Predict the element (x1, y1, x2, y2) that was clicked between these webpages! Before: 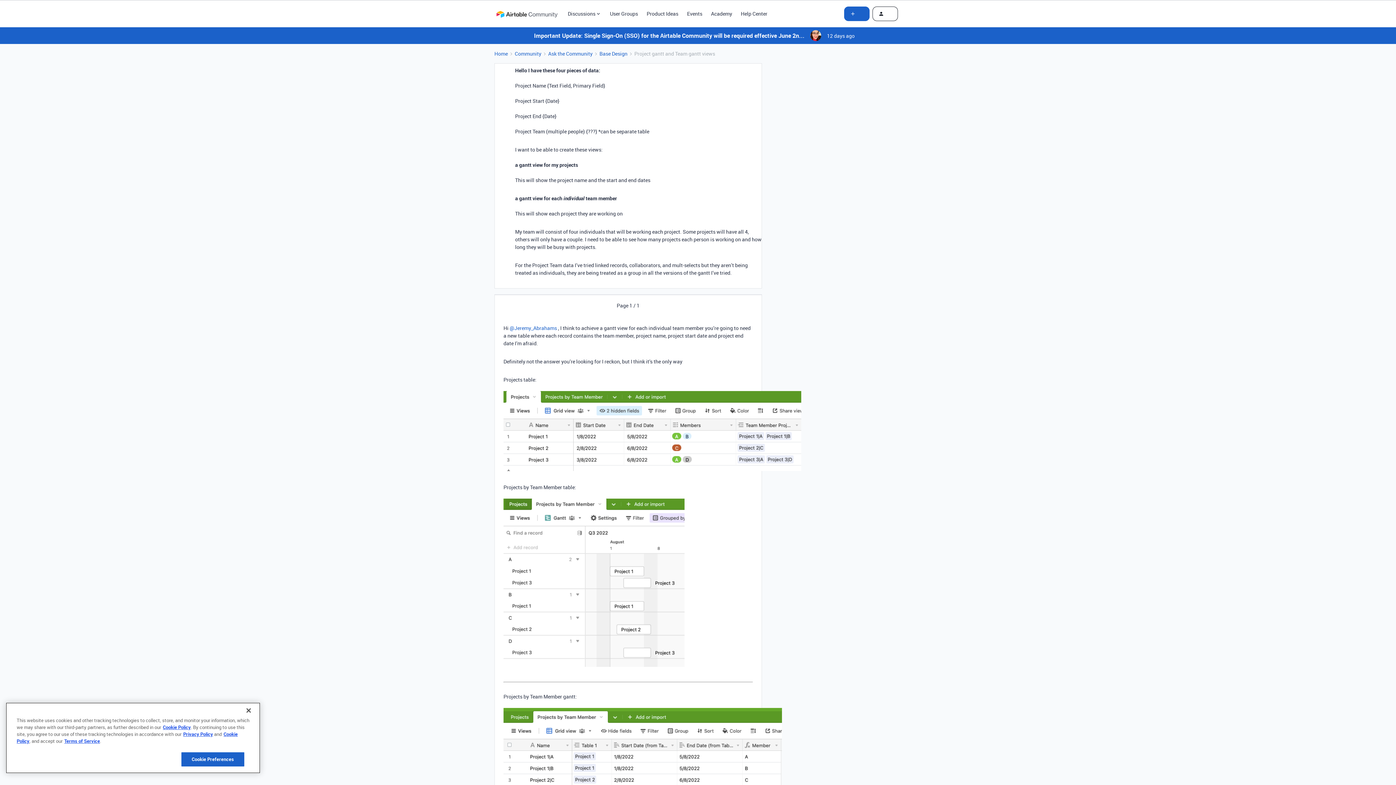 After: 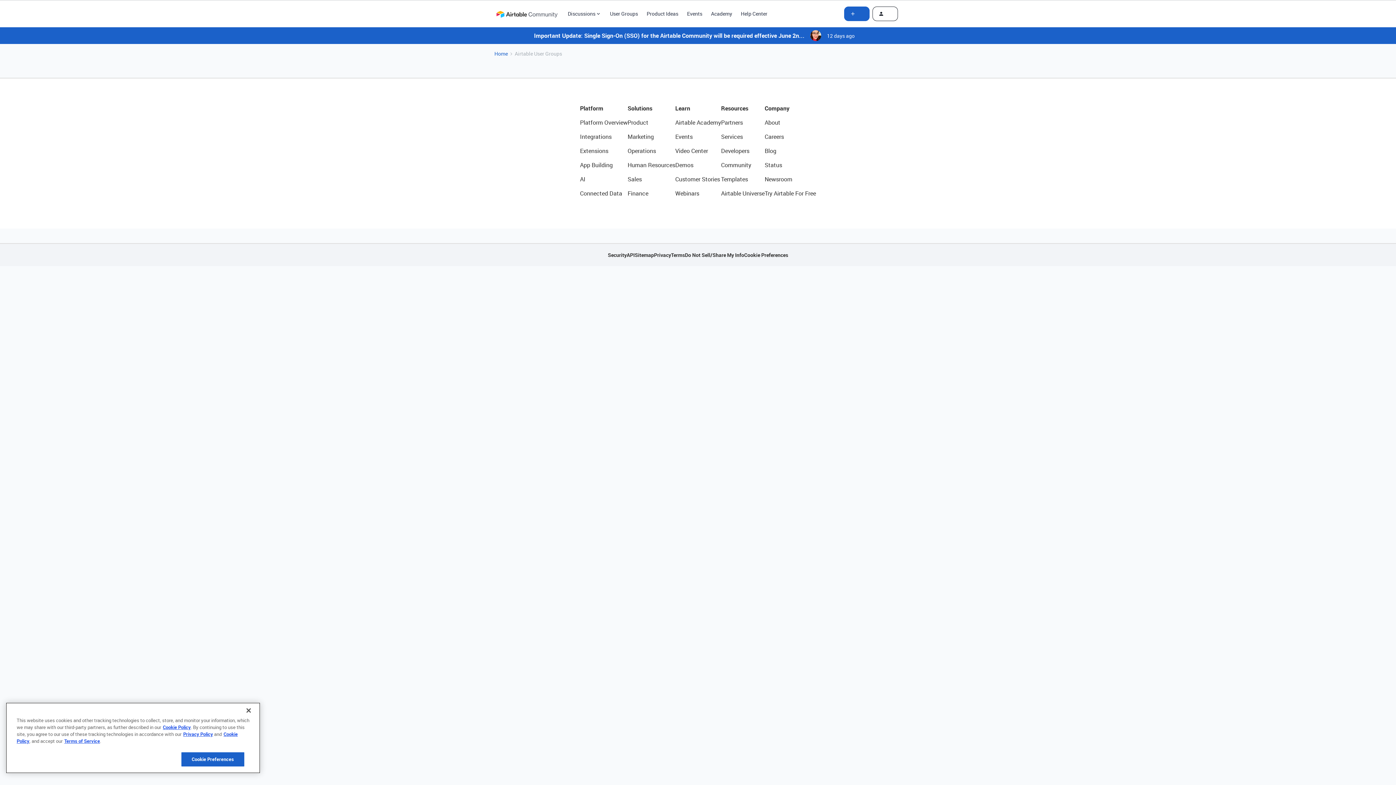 Action: bbox: (610, 9, 638, 17) label: User Groups